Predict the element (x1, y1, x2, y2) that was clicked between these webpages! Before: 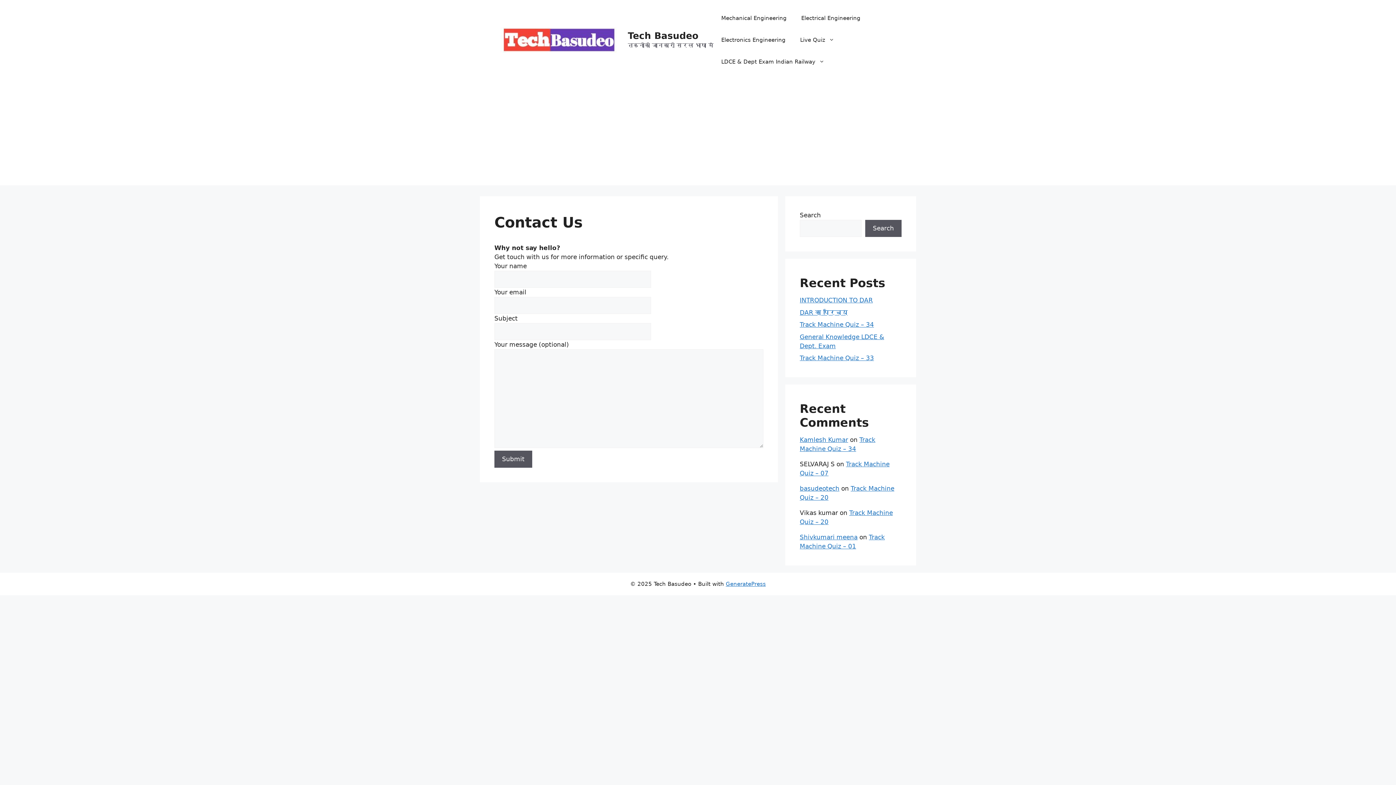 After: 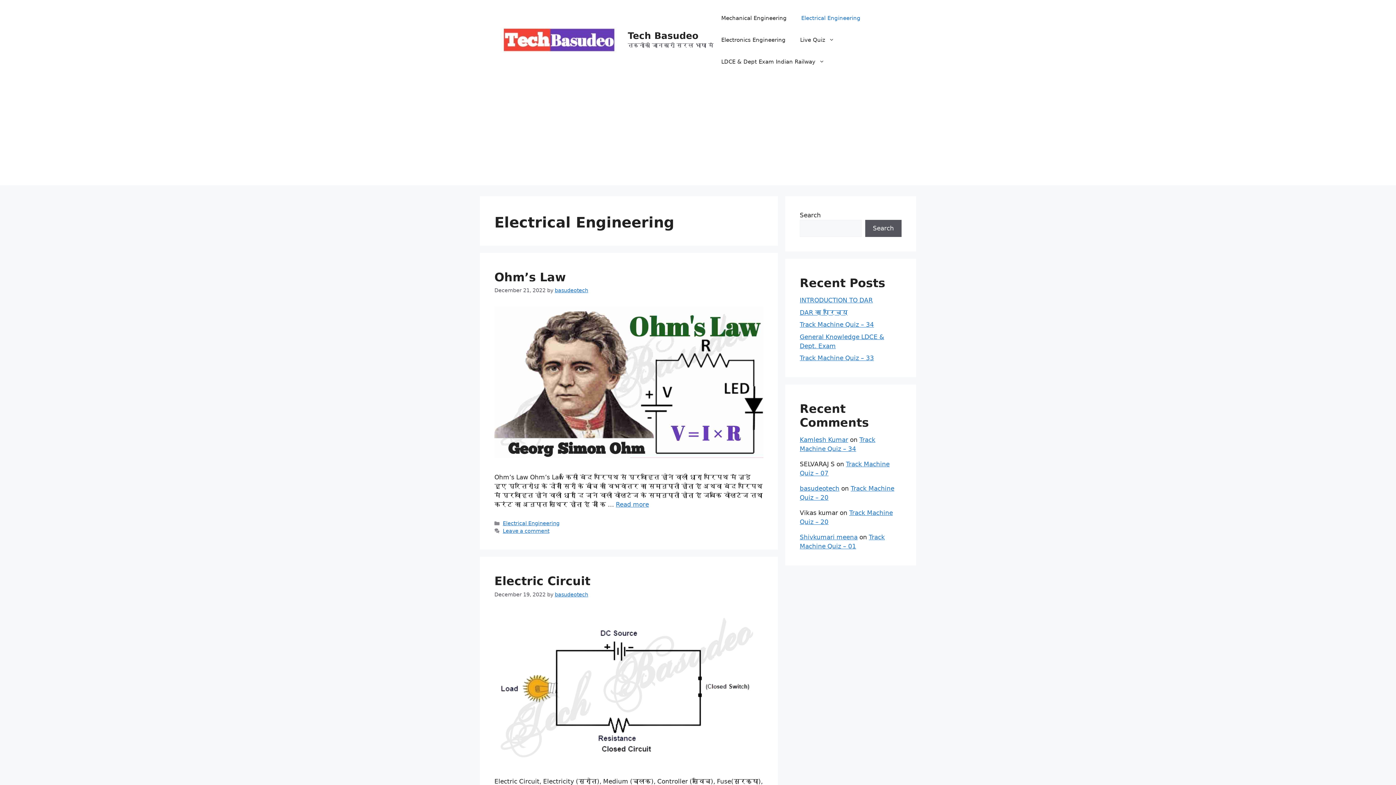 Action: label: Electrical Engineering bbox: (794, 7, 868, 29)